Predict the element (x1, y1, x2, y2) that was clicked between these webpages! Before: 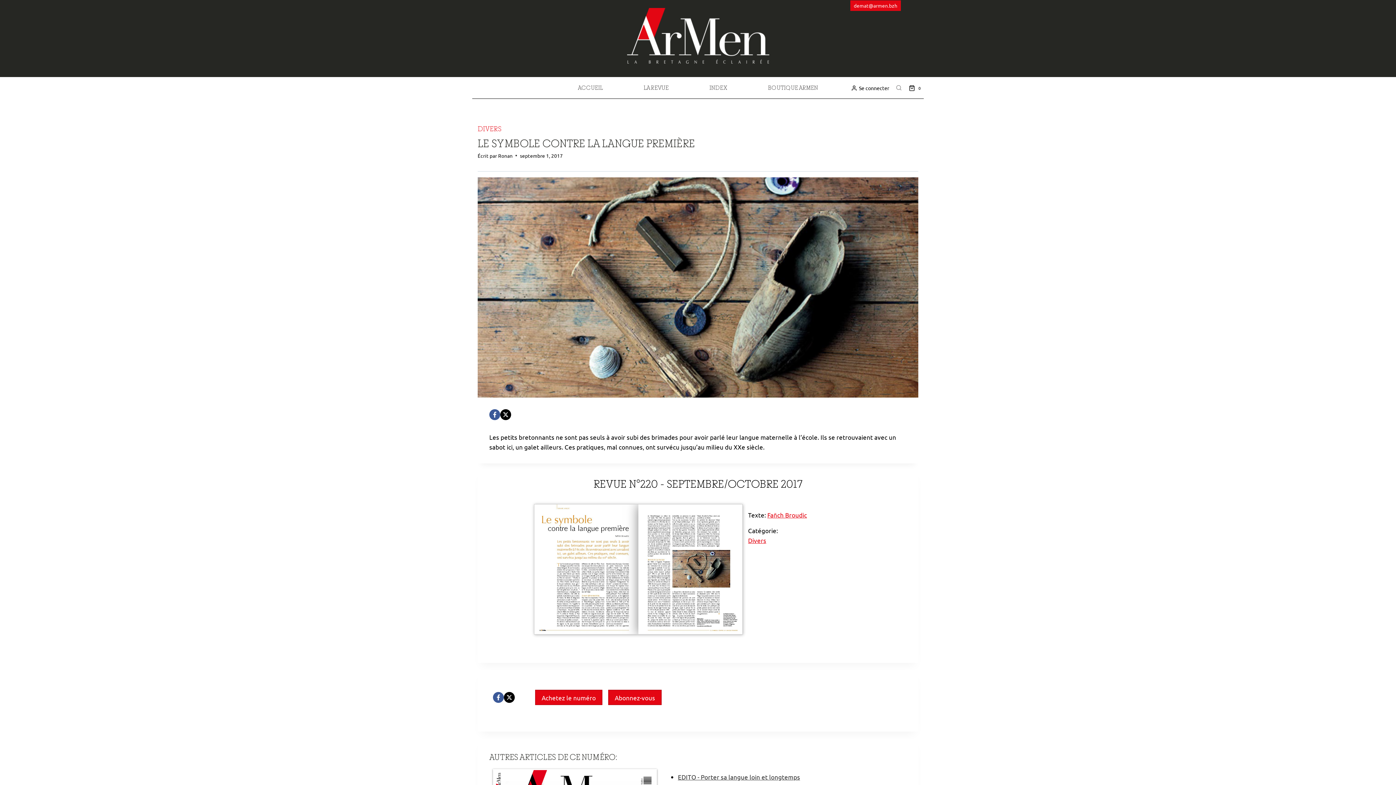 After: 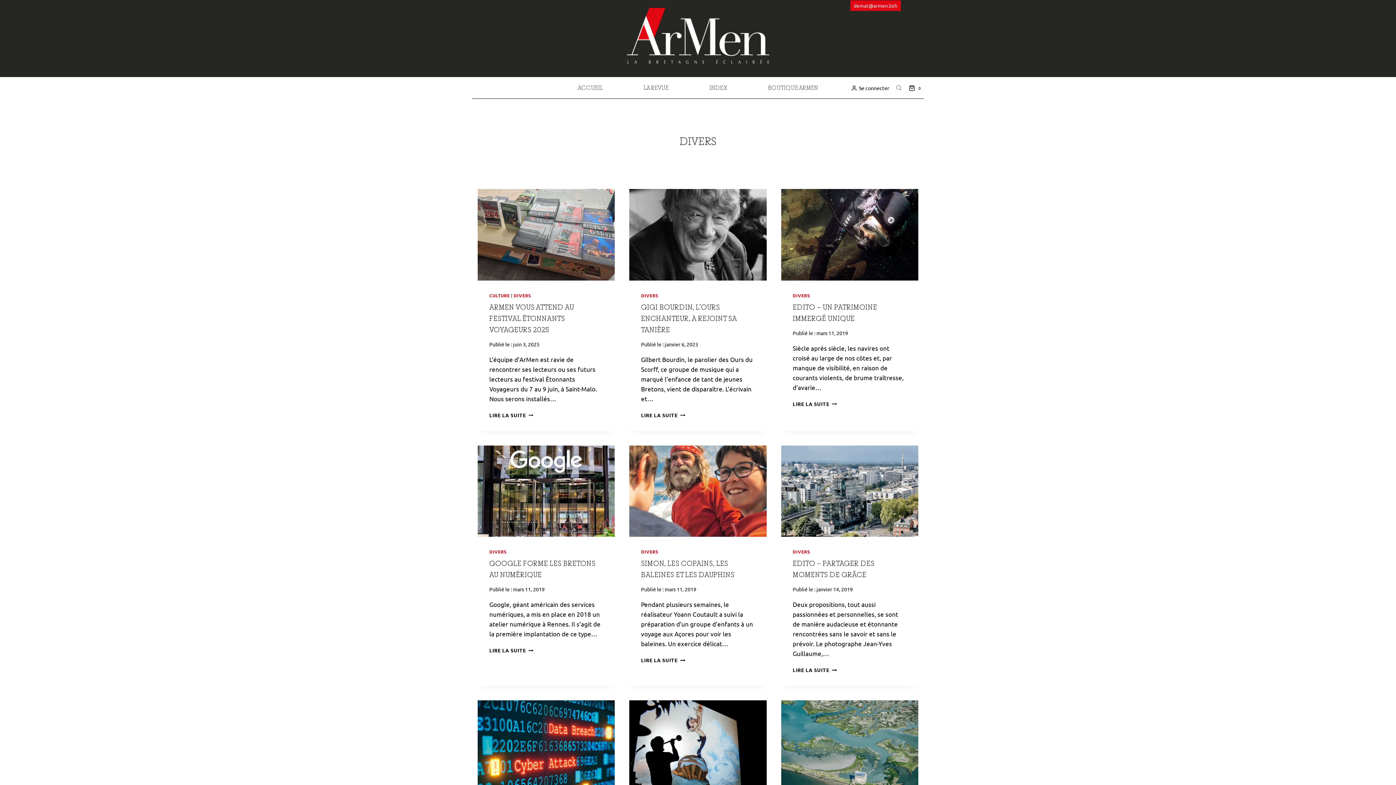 Action: bbox: (748, 536, 766, 544) label: Divers